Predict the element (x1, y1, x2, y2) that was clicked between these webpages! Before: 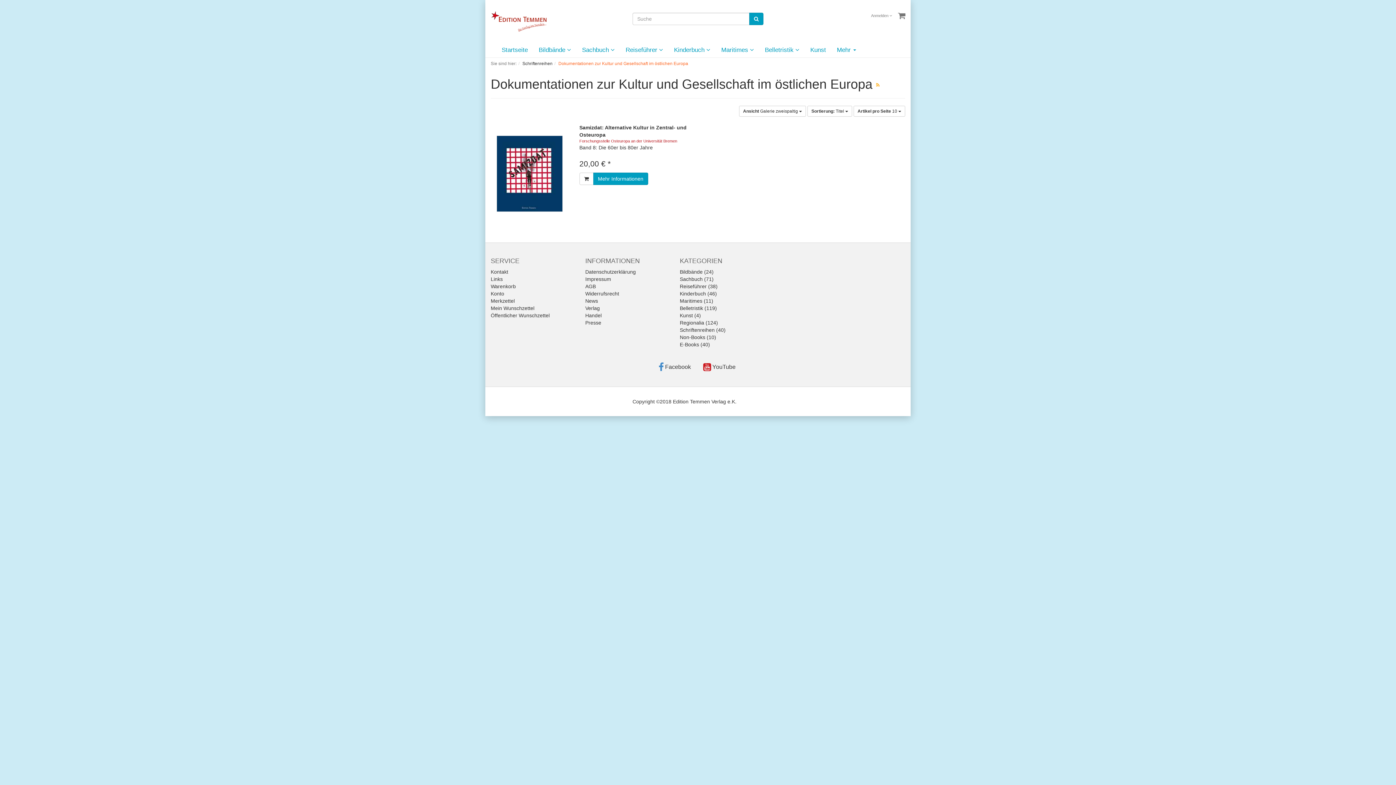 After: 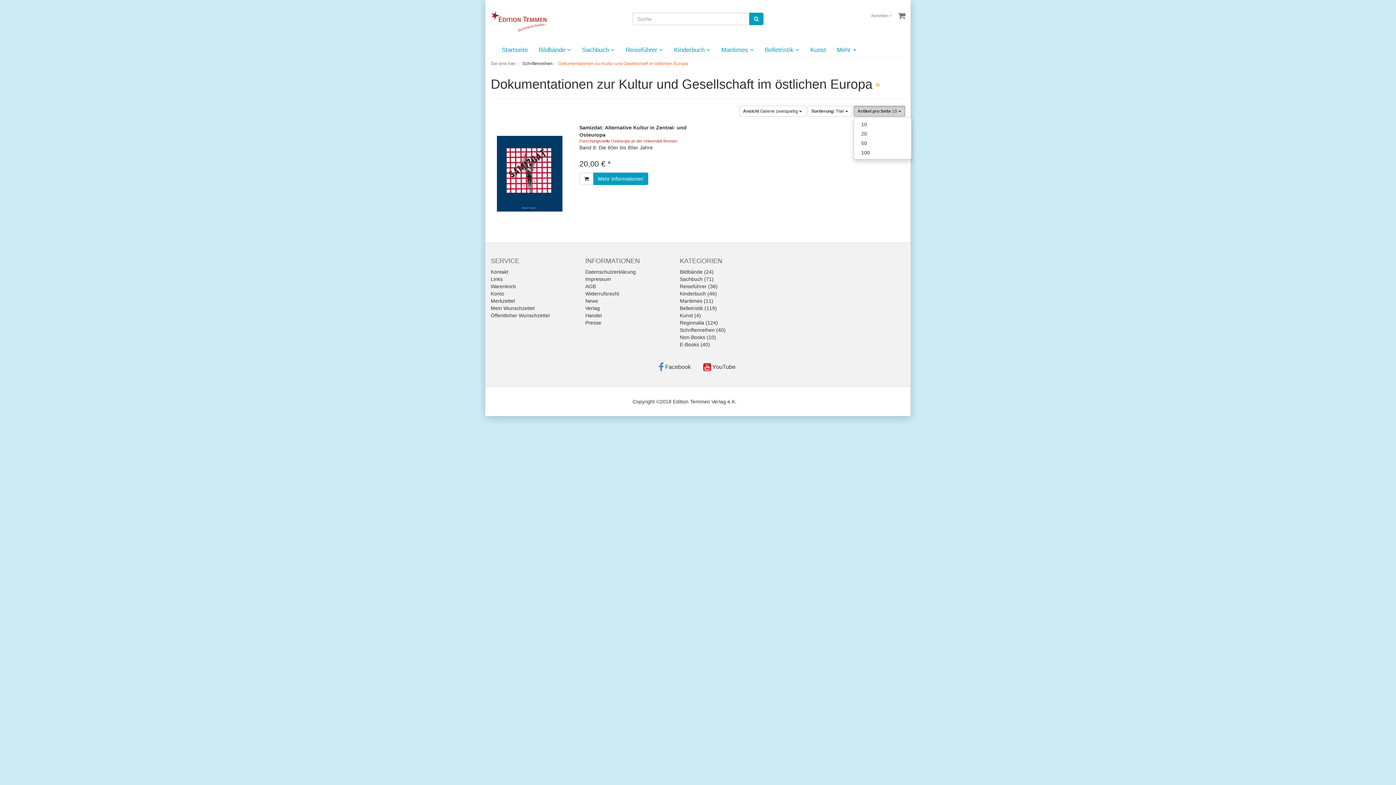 Action: label: Artikel pro Seite 10  bbox: (853, 105, 905, 116)